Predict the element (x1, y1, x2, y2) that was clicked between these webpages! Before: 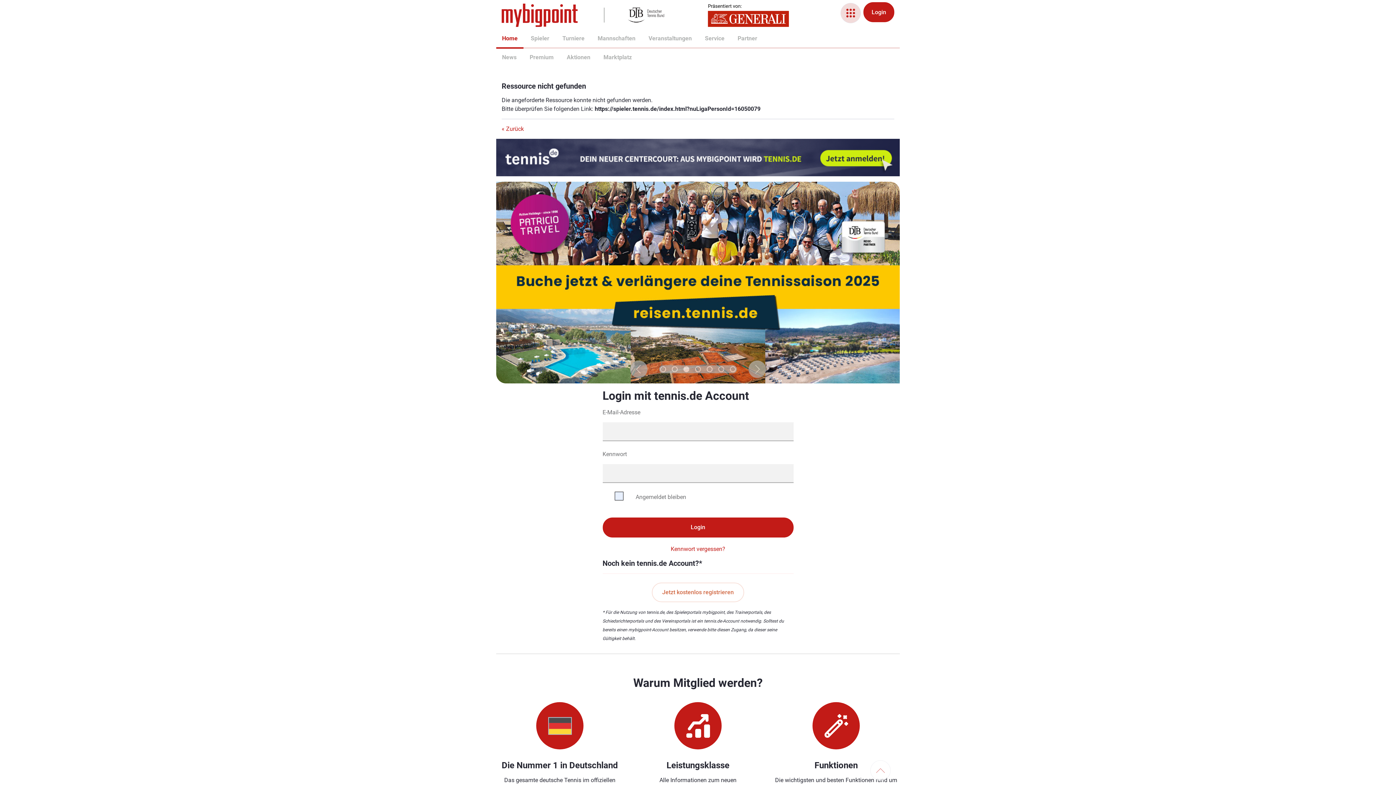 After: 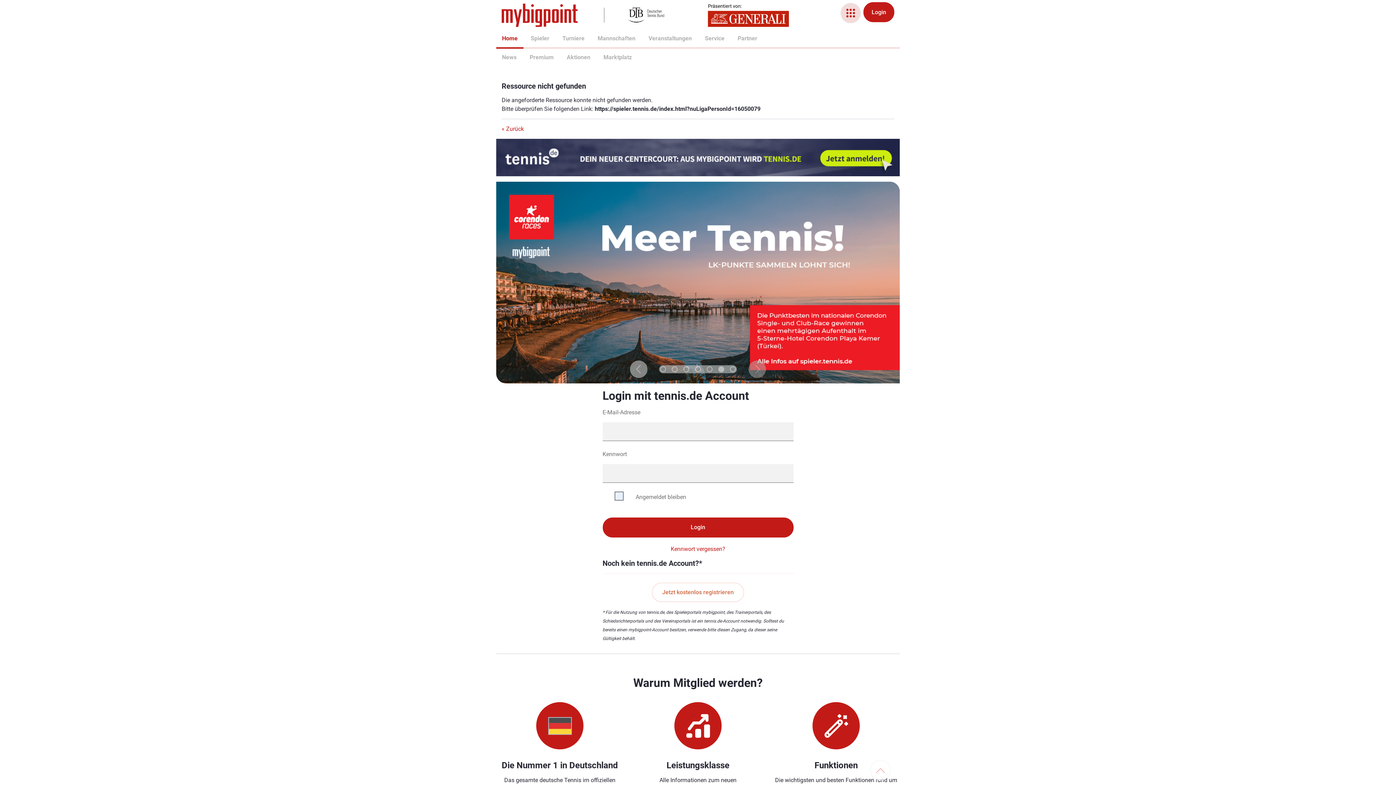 Action: label: Next bbox: (748, 360, 766, 378)